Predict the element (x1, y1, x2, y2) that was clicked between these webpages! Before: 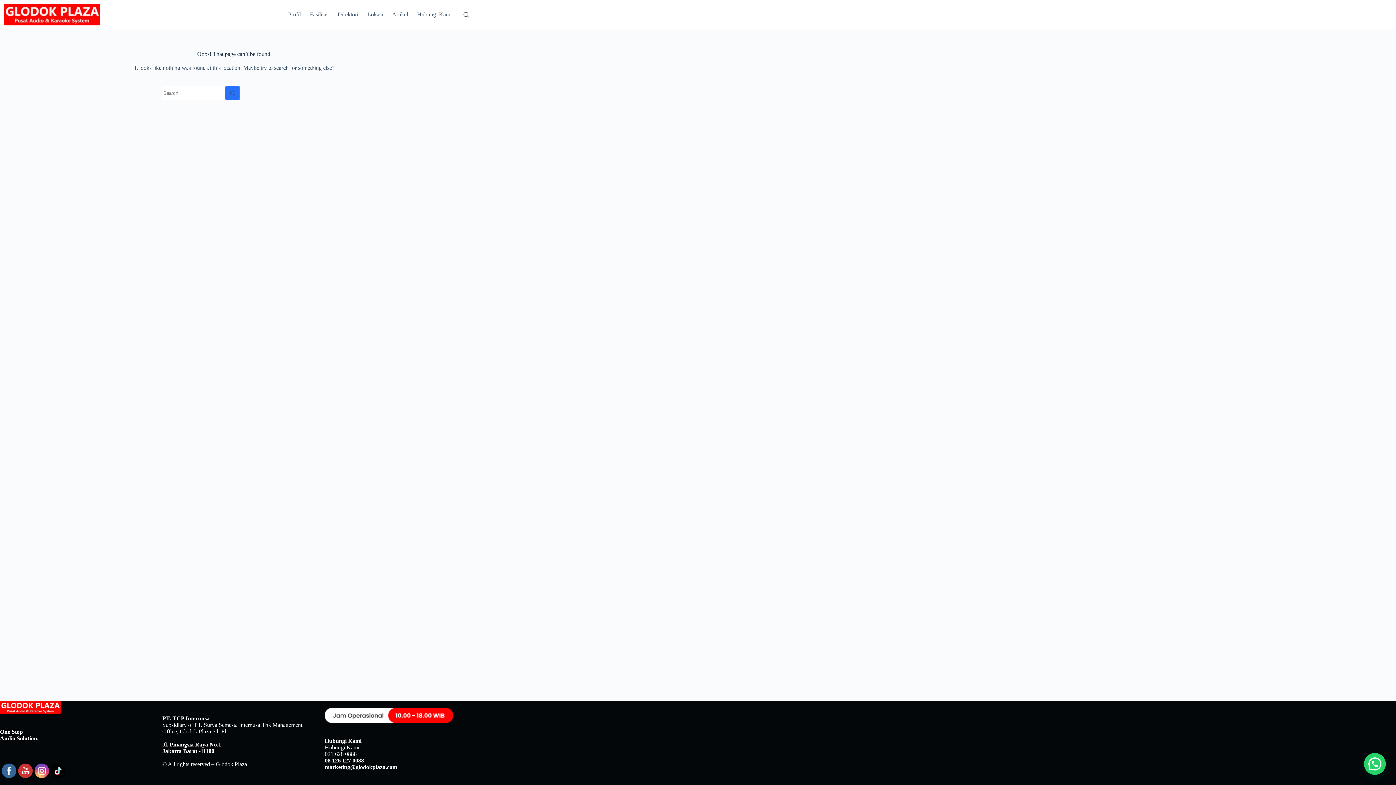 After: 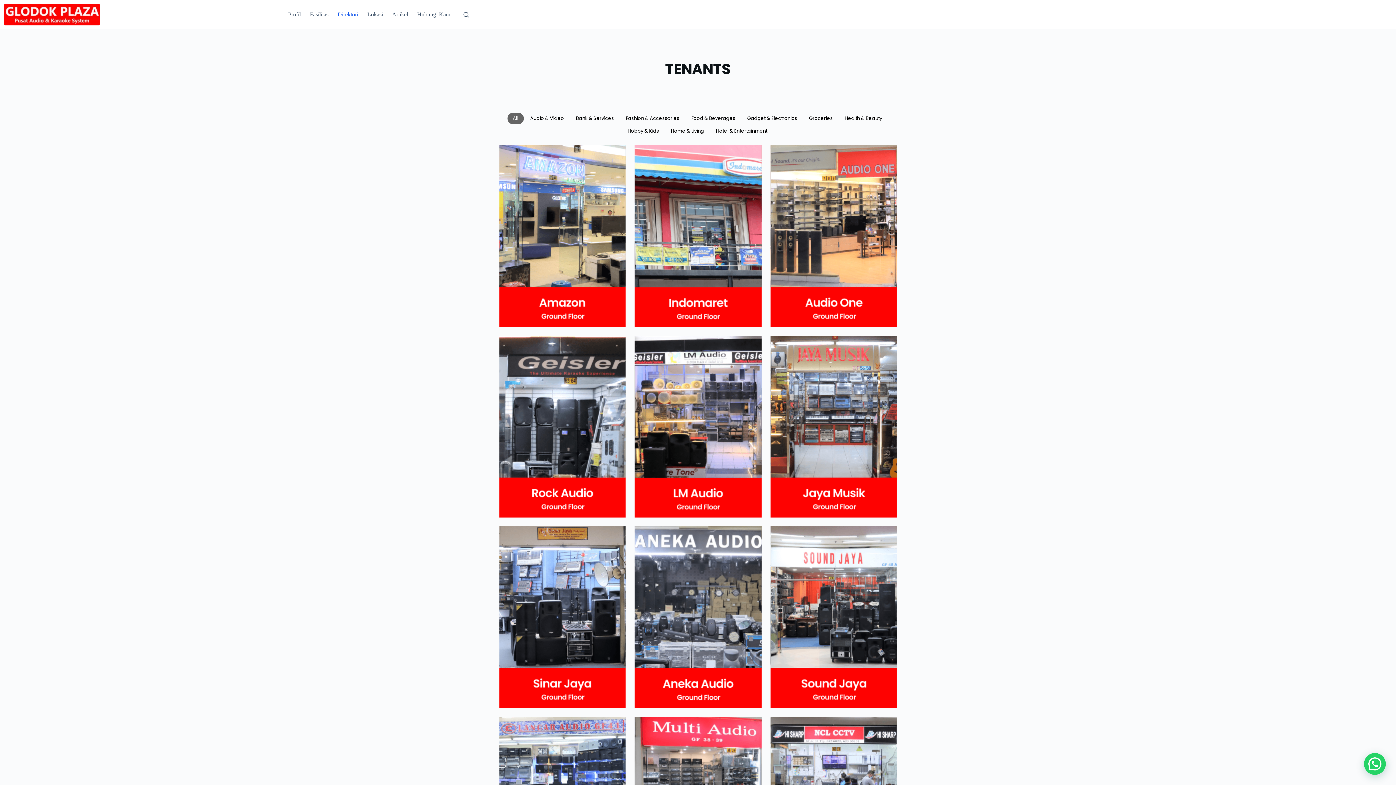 Action: bbox: (333, 0, 362, 29) label: Direktori